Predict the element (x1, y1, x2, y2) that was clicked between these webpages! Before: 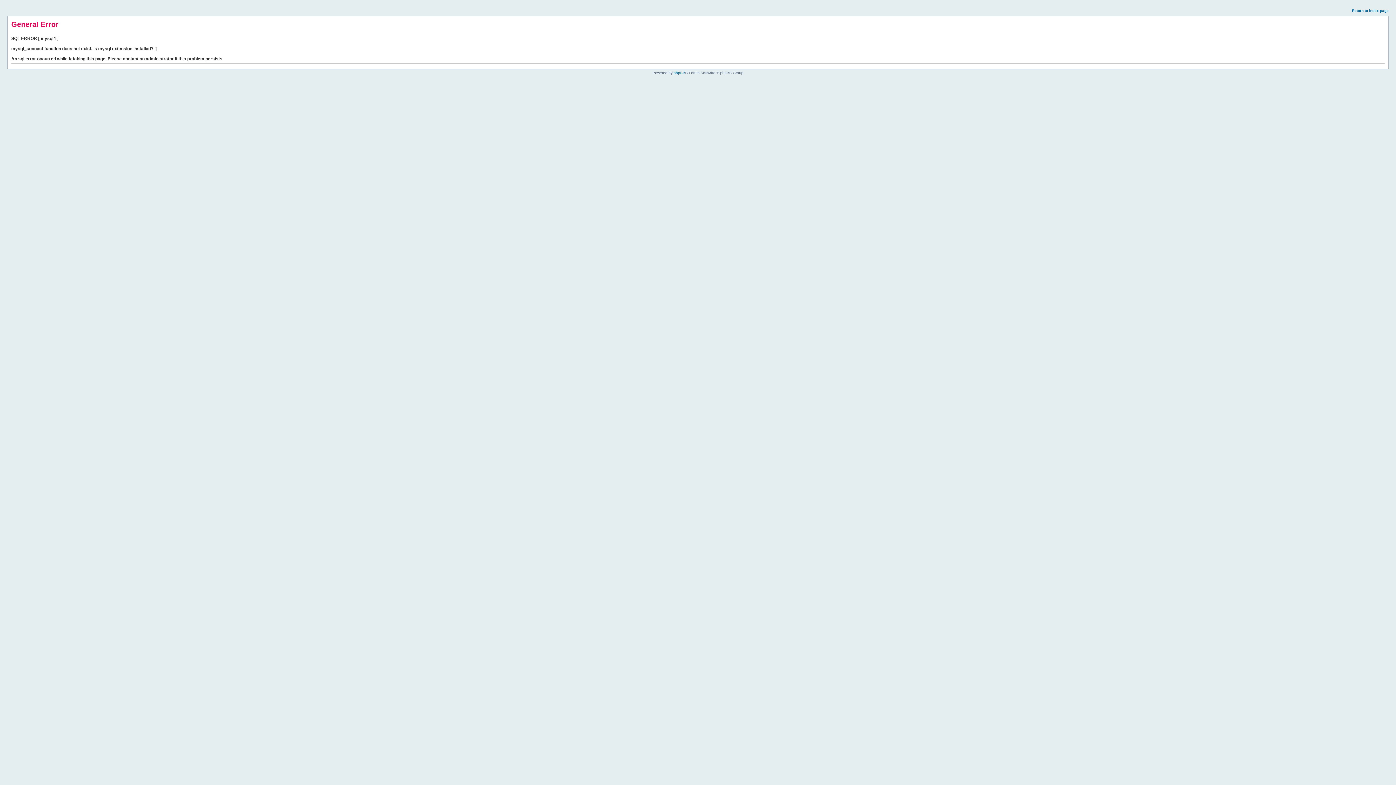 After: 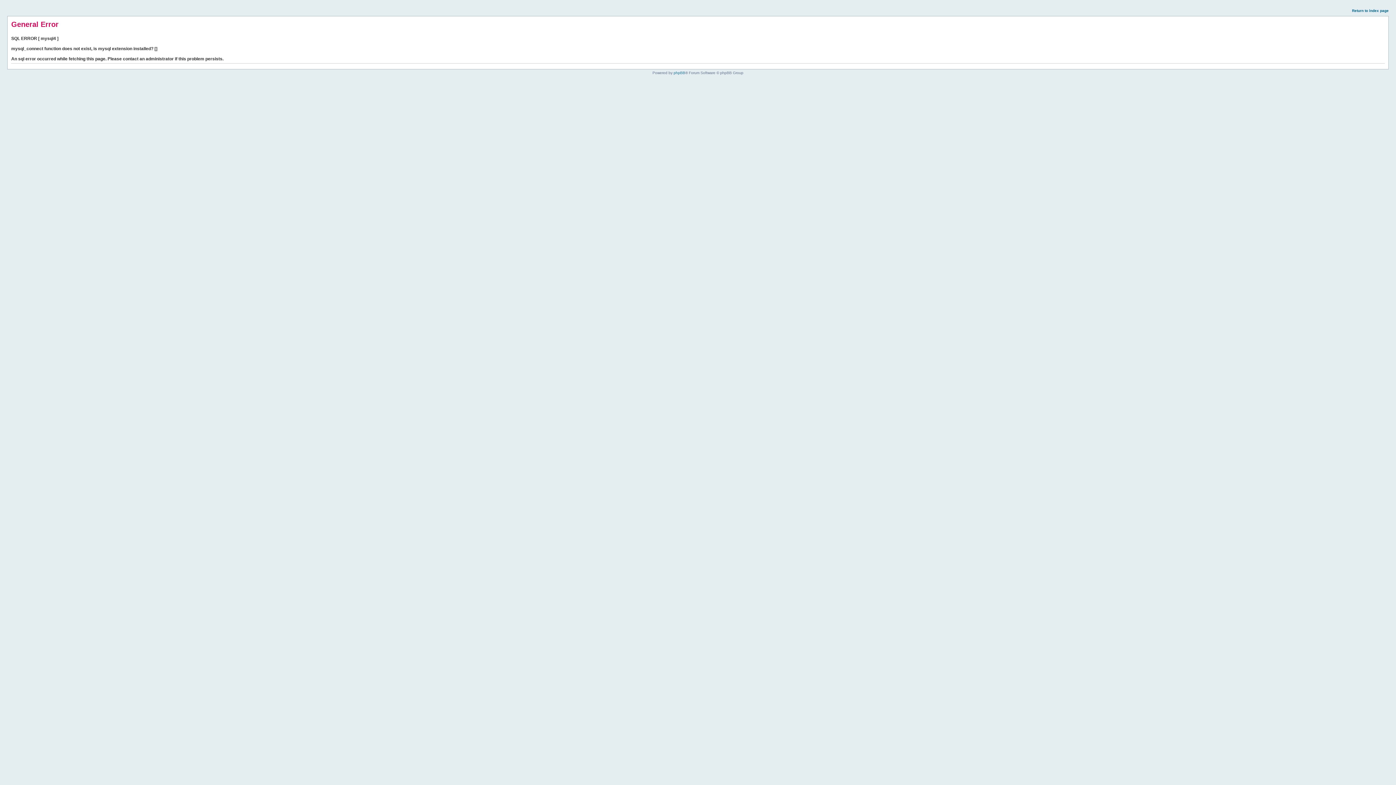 Action: bbox: (1352, 8, 1389, 12) label: Return to index page